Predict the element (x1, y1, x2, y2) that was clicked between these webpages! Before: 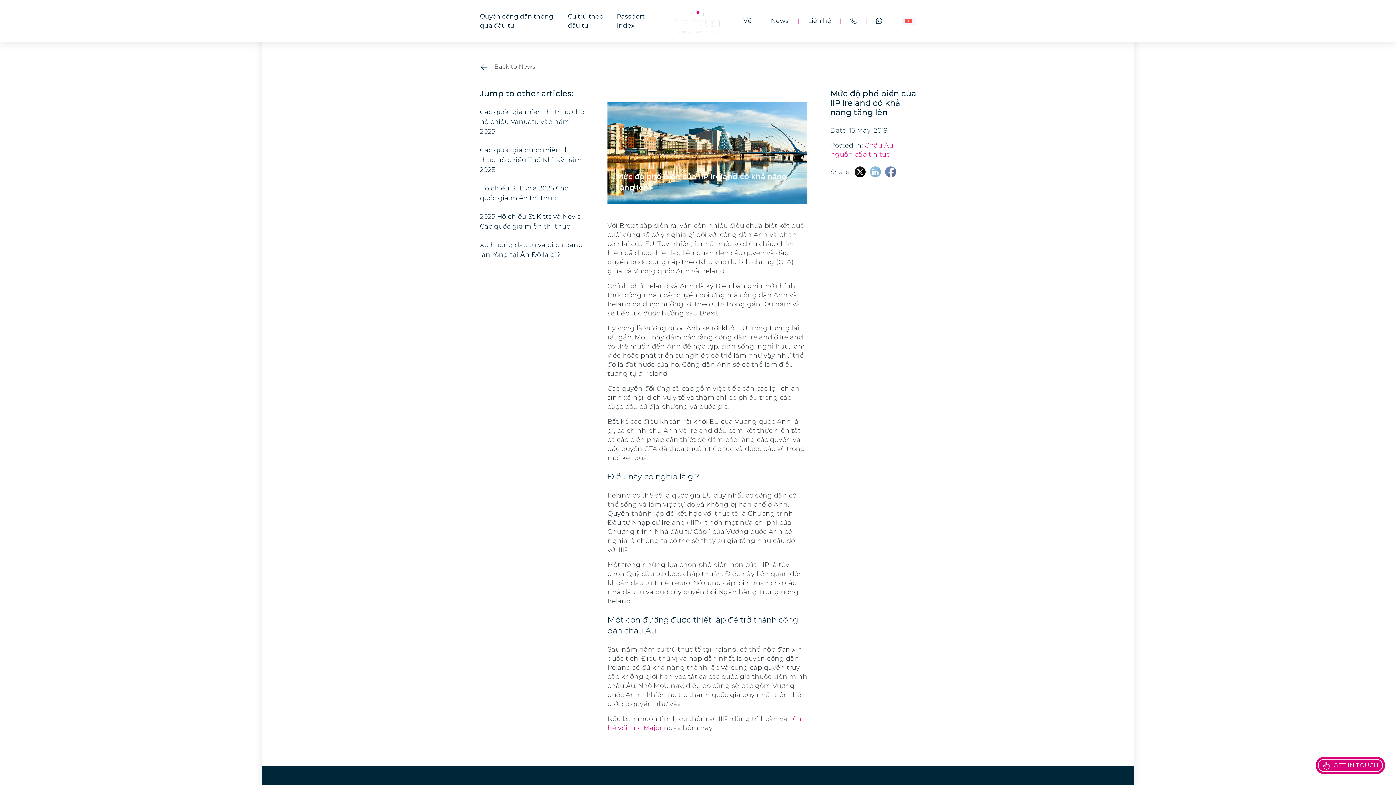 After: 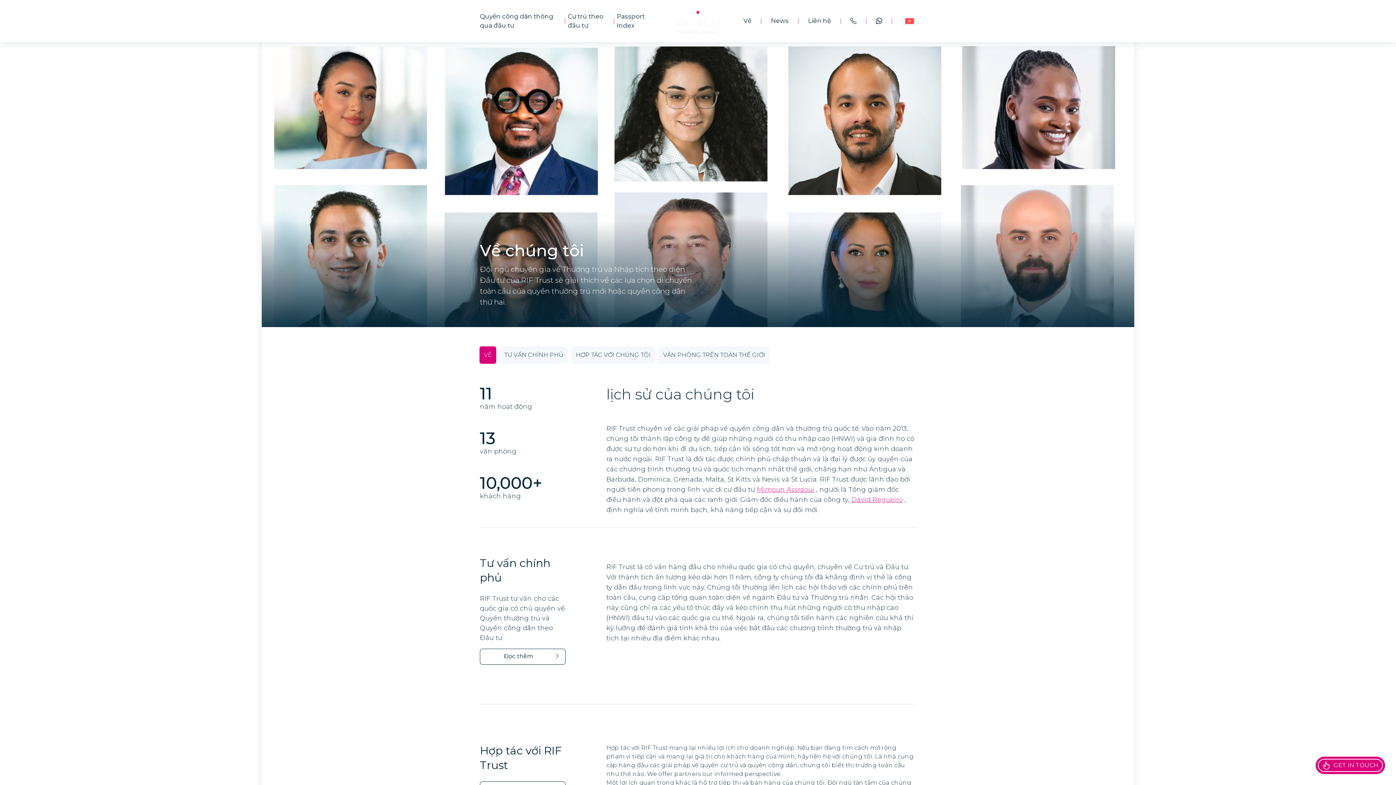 Action: bbox: (743, 16, 751, 25) label: Về